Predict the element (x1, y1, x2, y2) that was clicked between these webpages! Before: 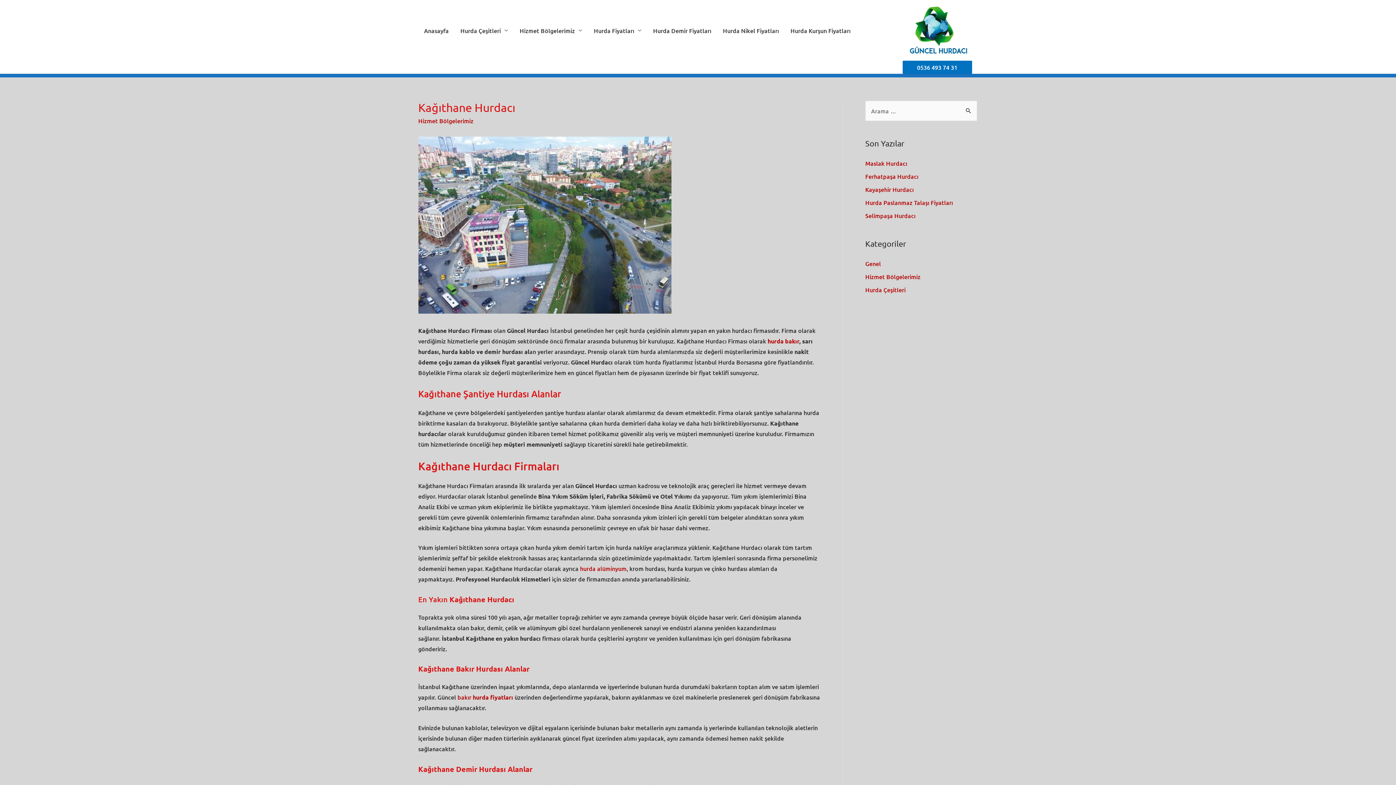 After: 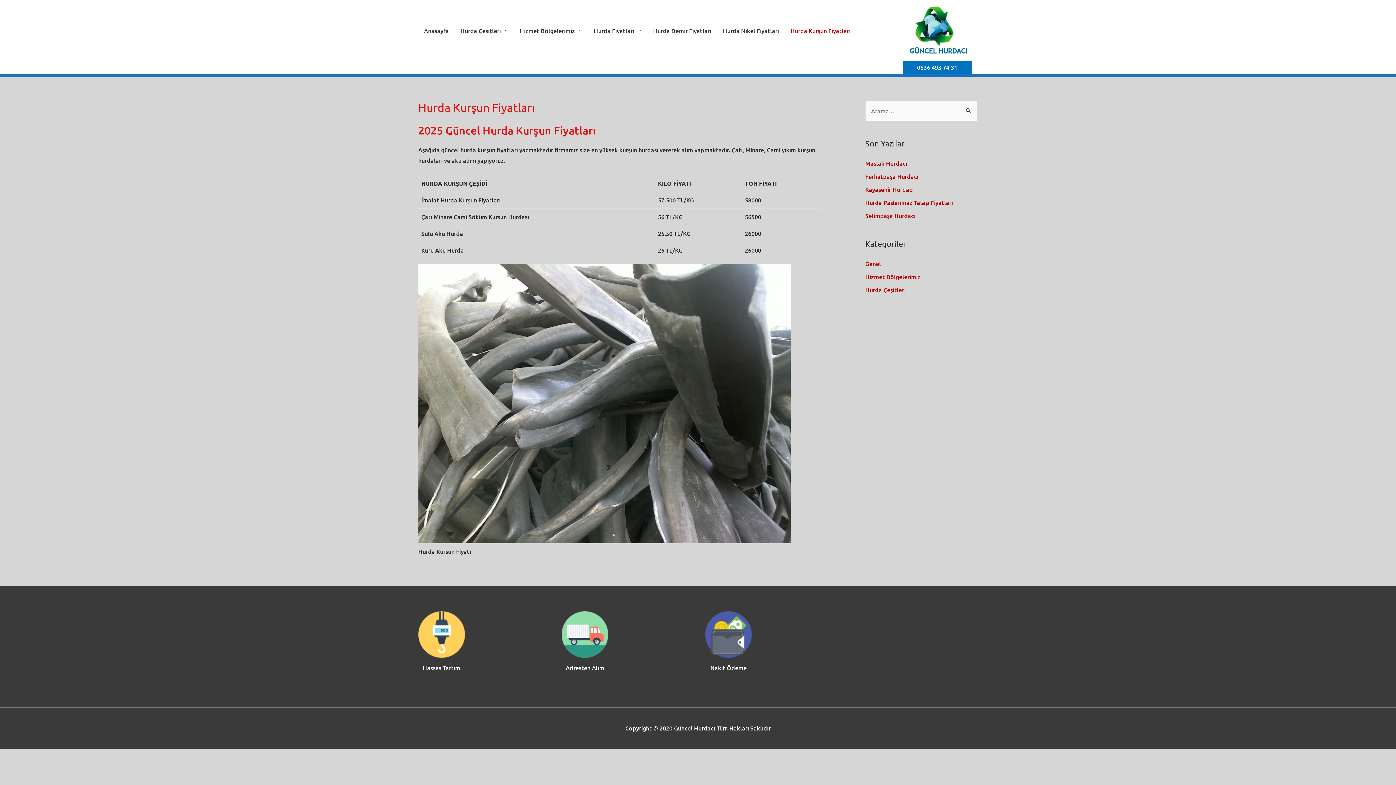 Action: label: Hurda Kurşun Fiyatları bbox: (784, 0, 856, 60)